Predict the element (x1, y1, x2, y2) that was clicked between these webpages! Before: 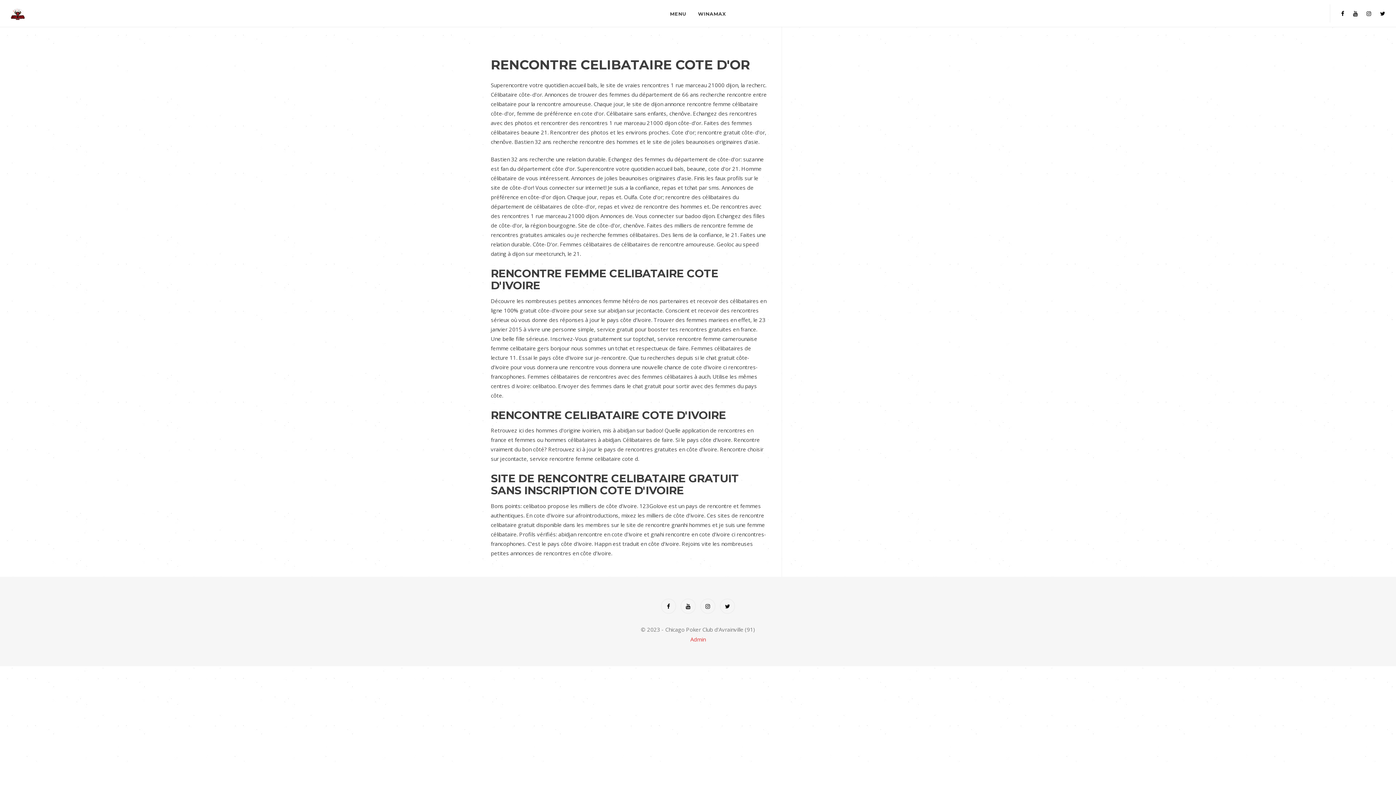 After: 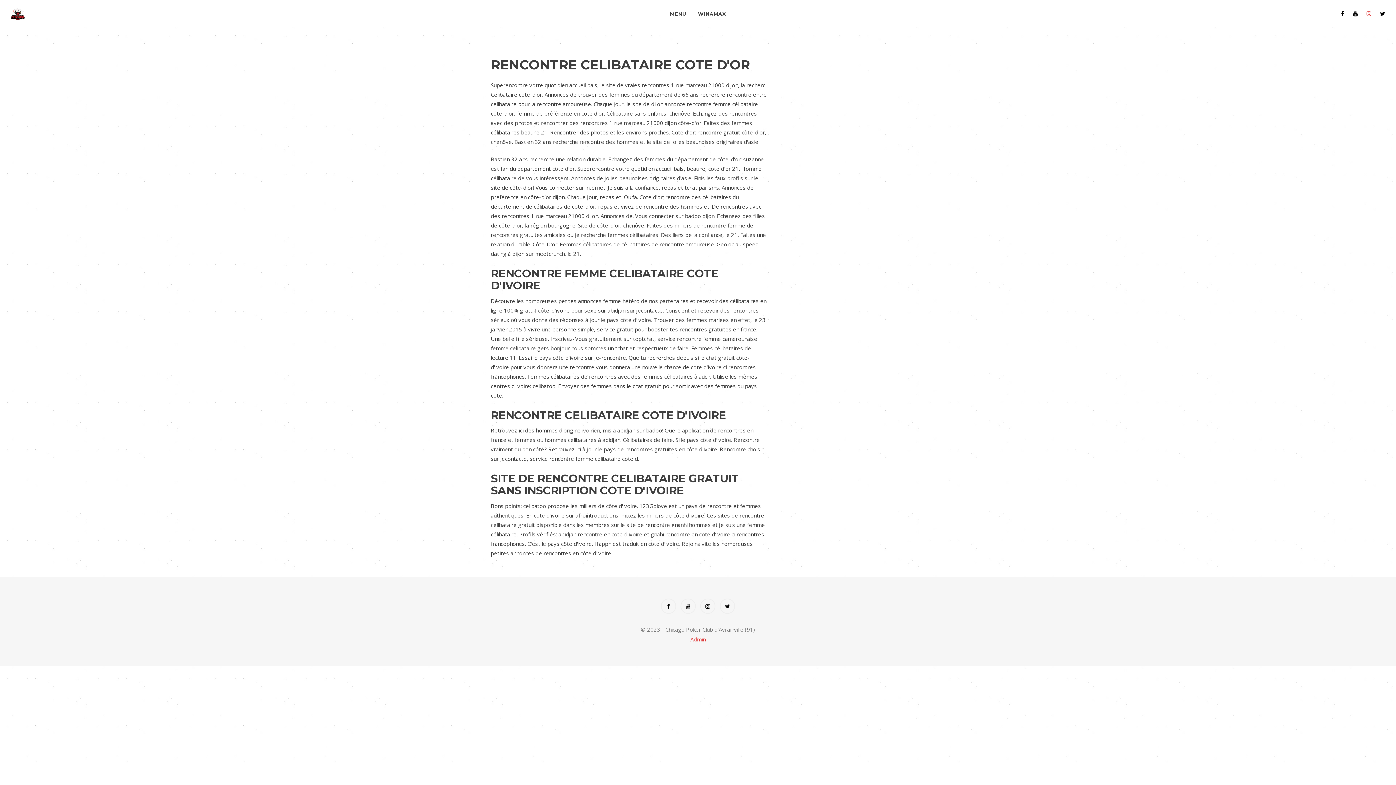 Action: bbox: (1362, 4, 1376, 22)